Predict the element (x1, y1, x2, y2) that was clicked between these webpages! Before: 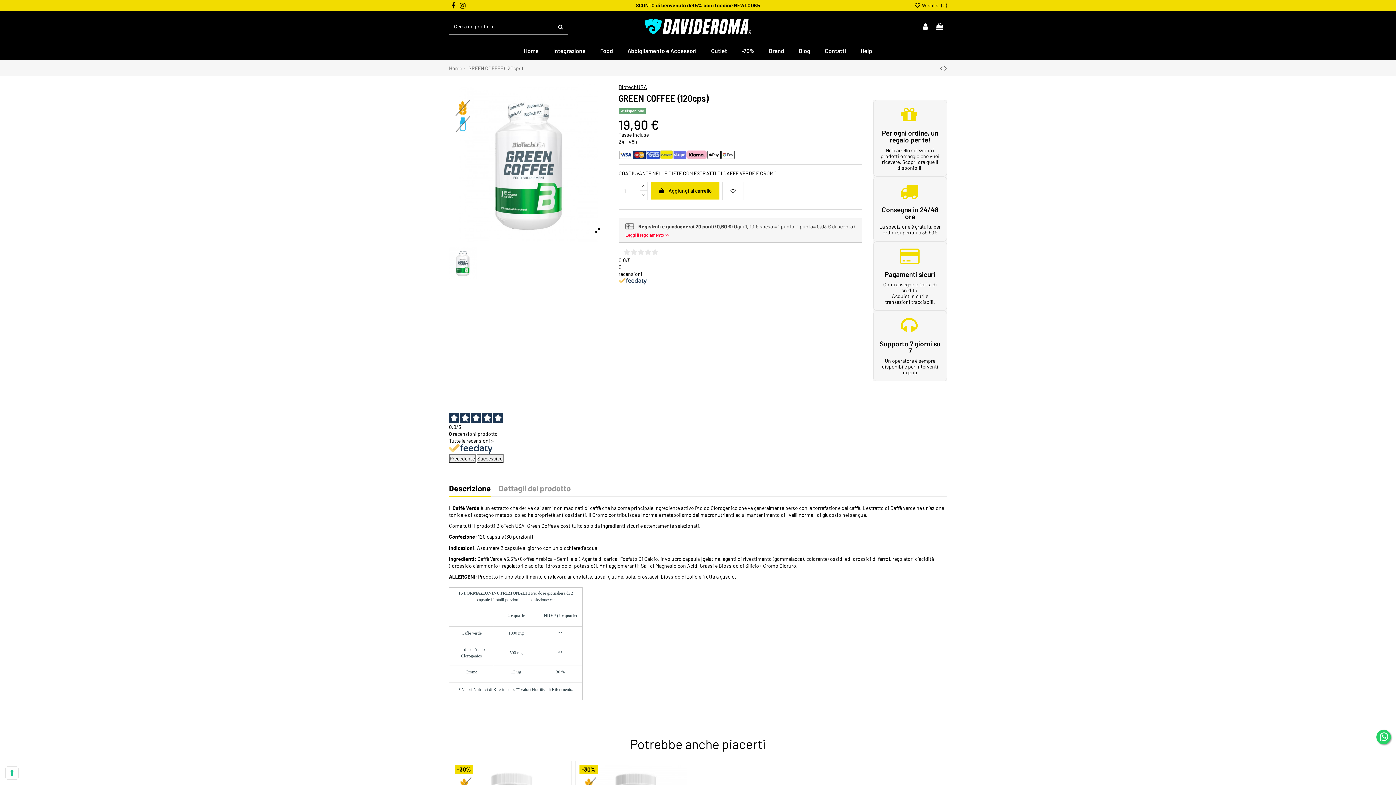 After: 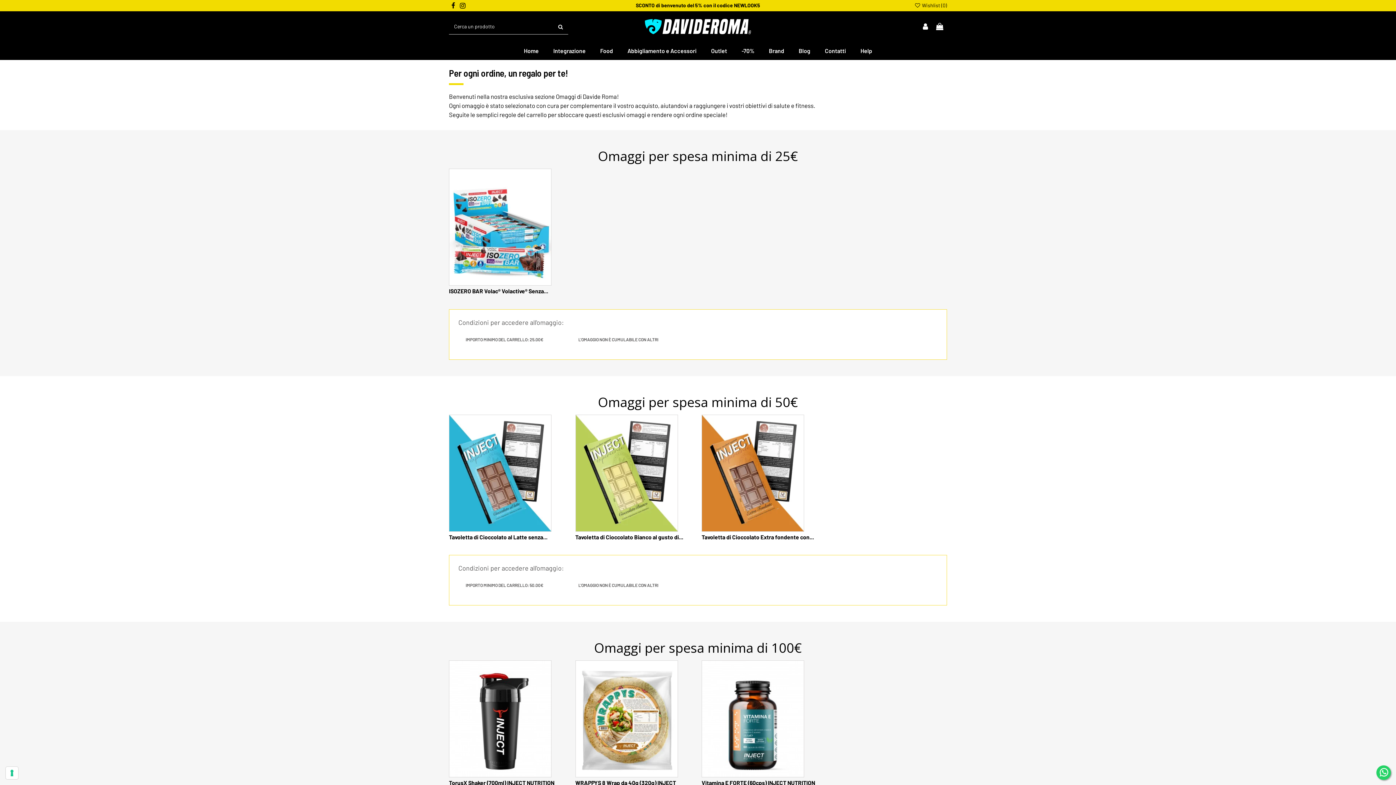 Action: bbox: (882, 128, 938, 144) label: Per ogni ordine, un regalo per te!